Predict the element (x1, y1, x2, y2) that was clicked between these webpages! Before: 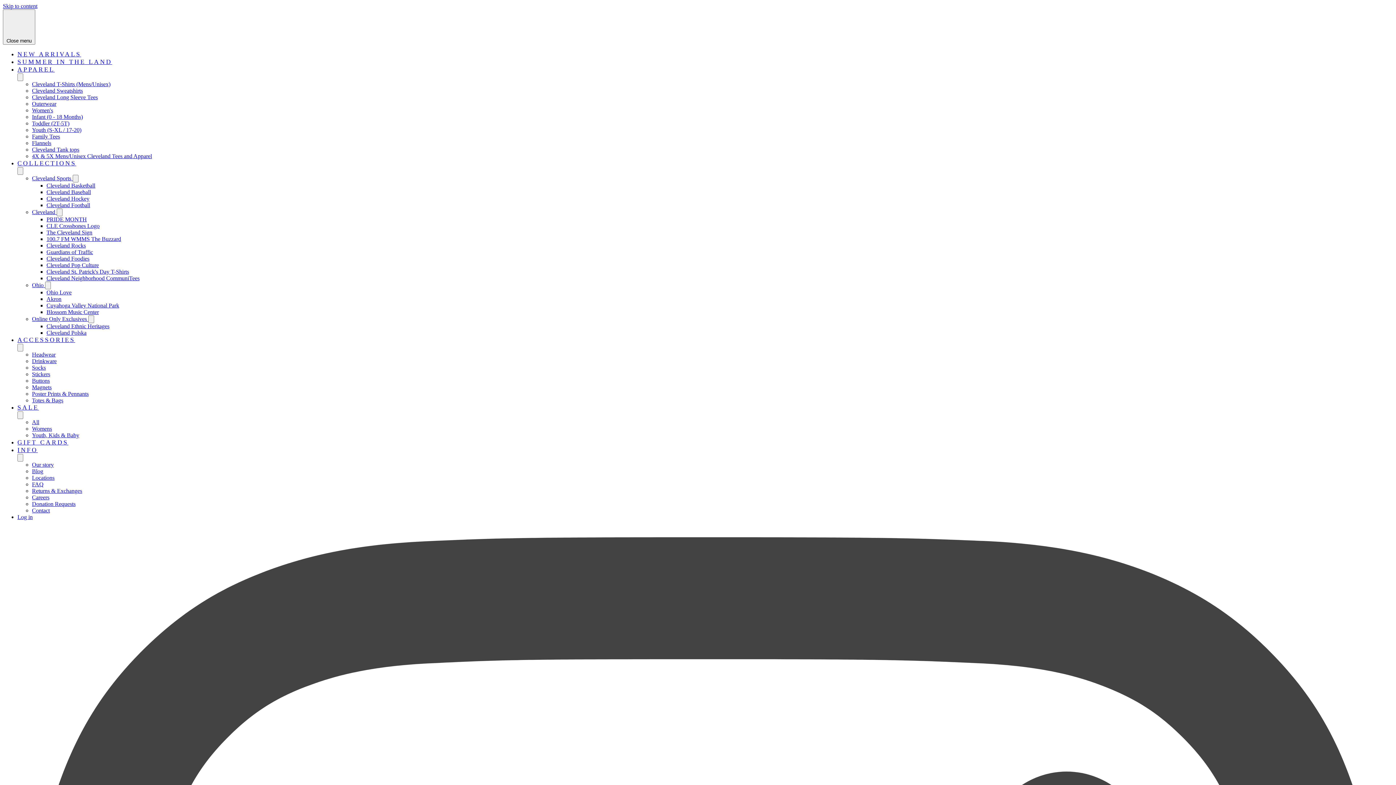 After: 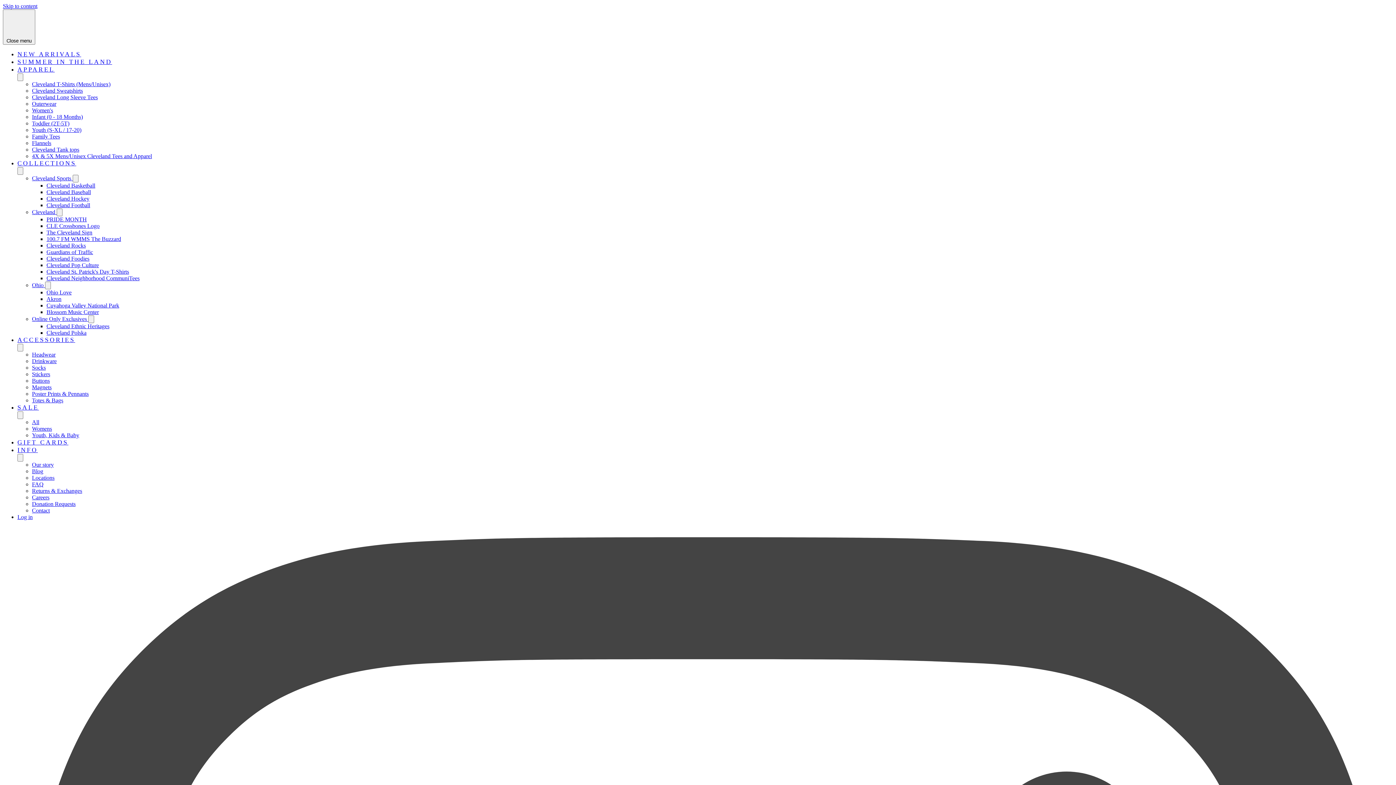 Action: bbox: (32, 468, 43, 474) label: Blog